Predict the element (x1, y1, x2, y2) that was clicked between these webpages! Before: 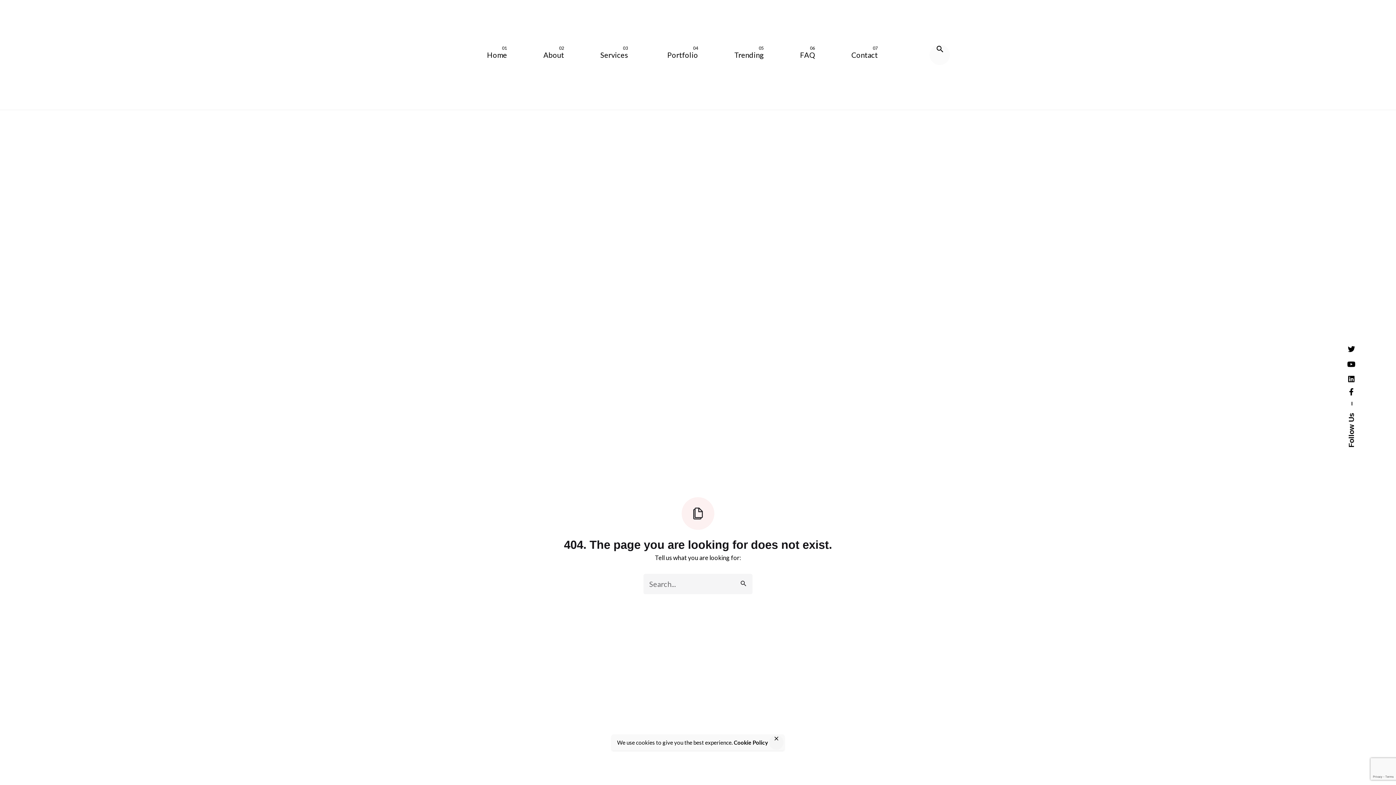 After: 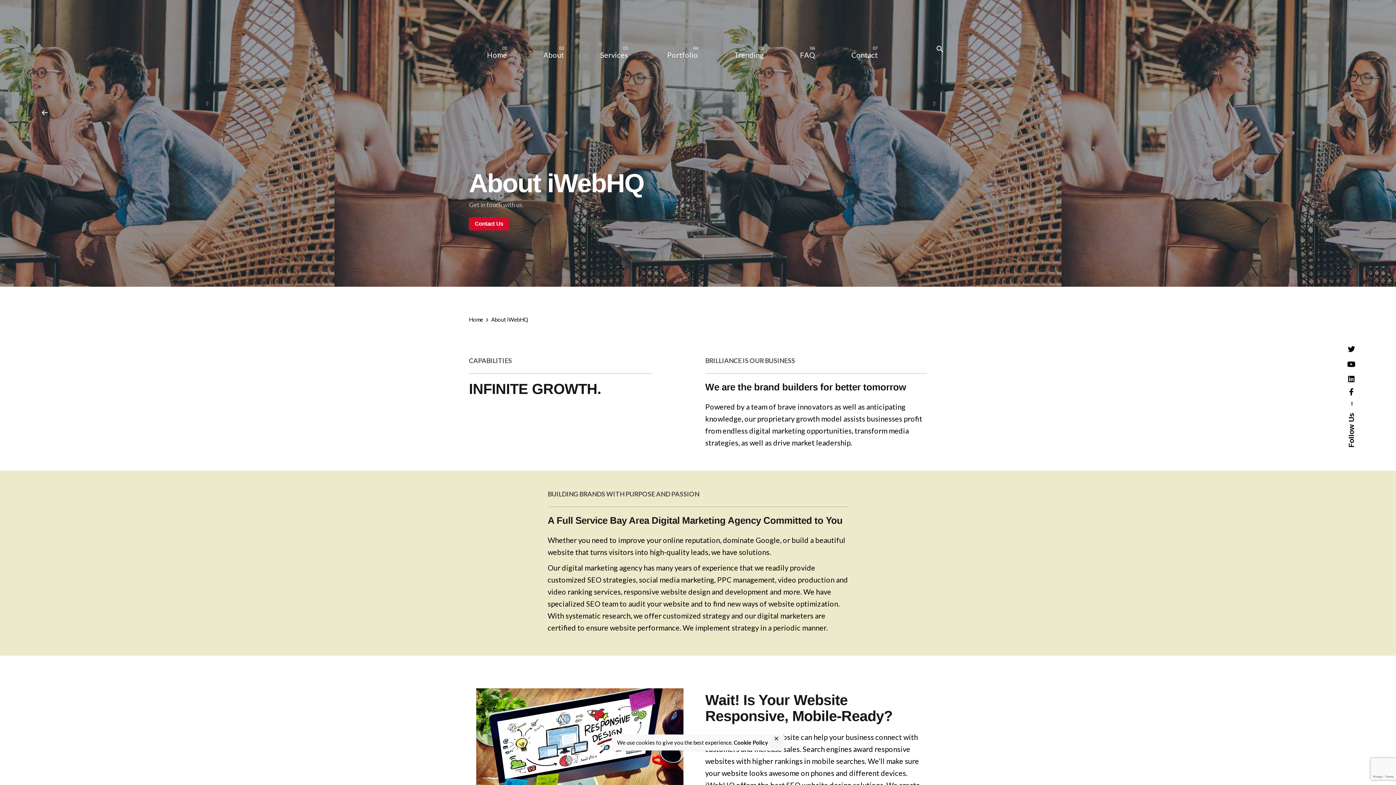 Action: bbox: (525, 50, 582, 59) label: About